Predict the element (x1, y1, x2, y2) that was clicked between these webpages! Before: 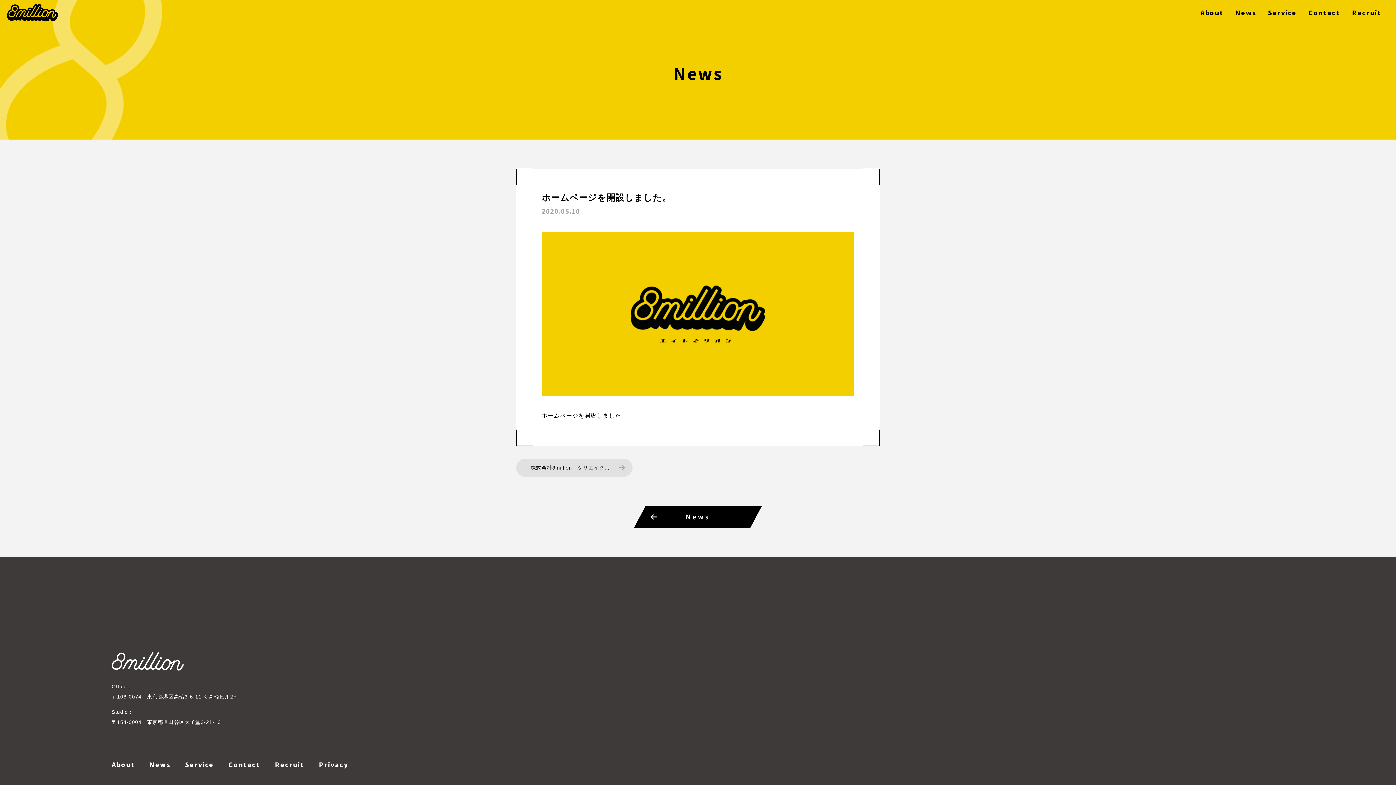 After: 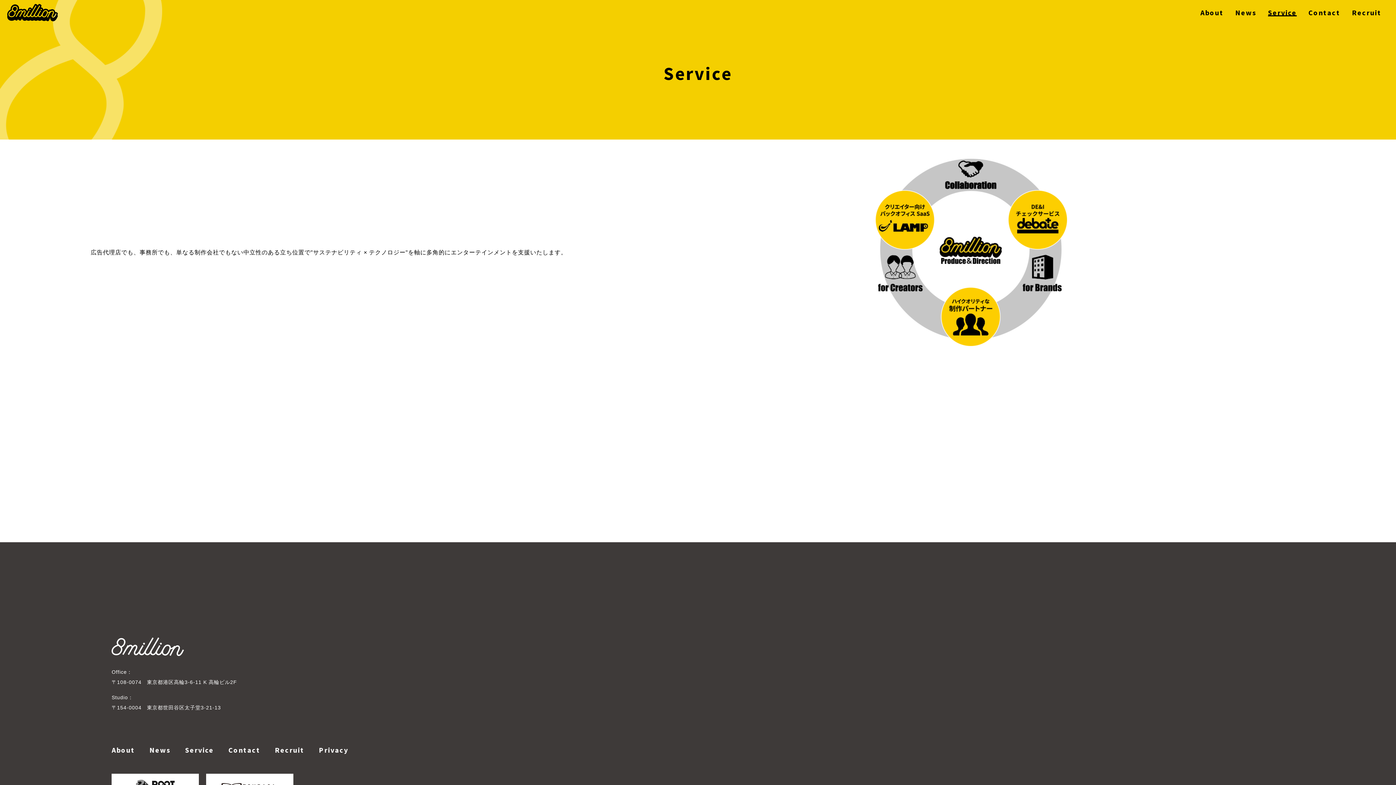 Action: label: Service bbox: (185, 760, 213, 769)